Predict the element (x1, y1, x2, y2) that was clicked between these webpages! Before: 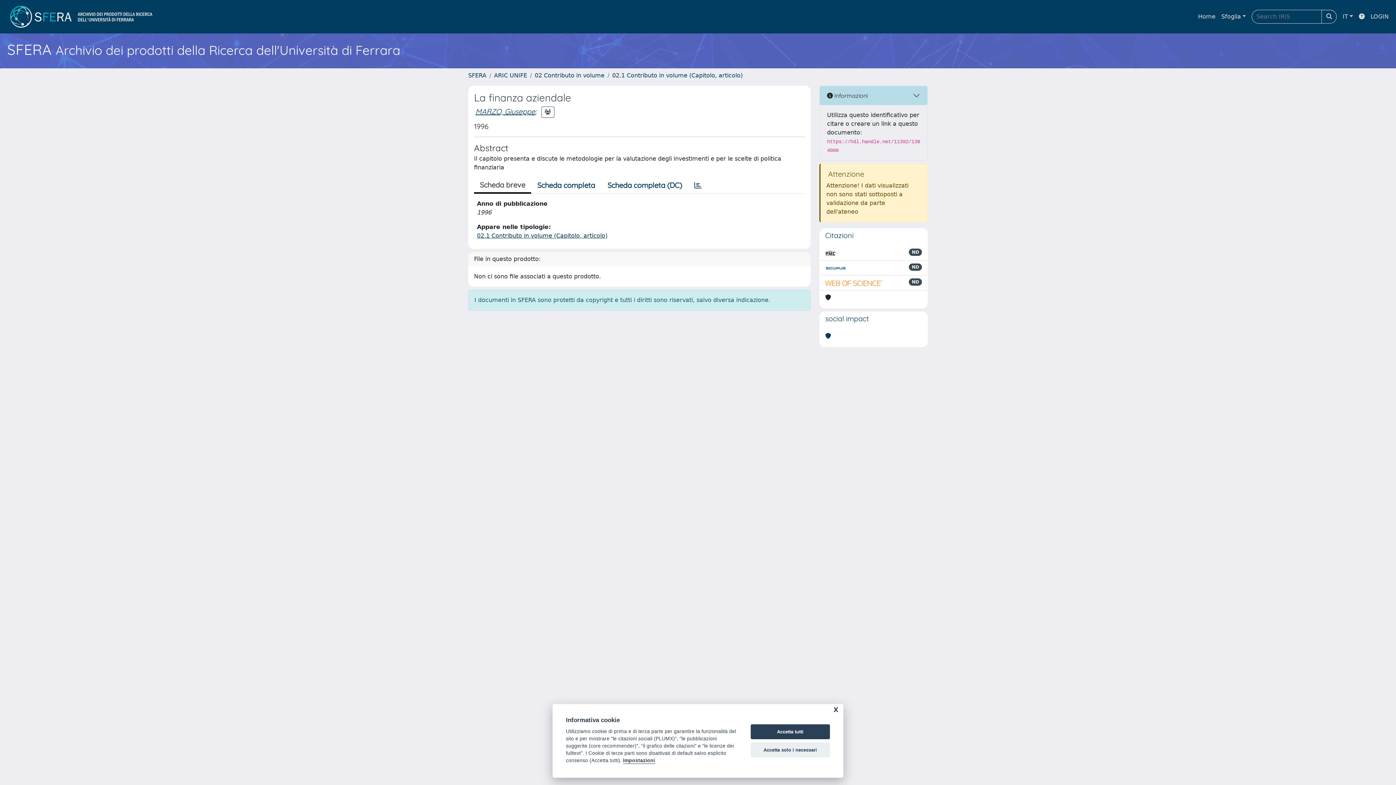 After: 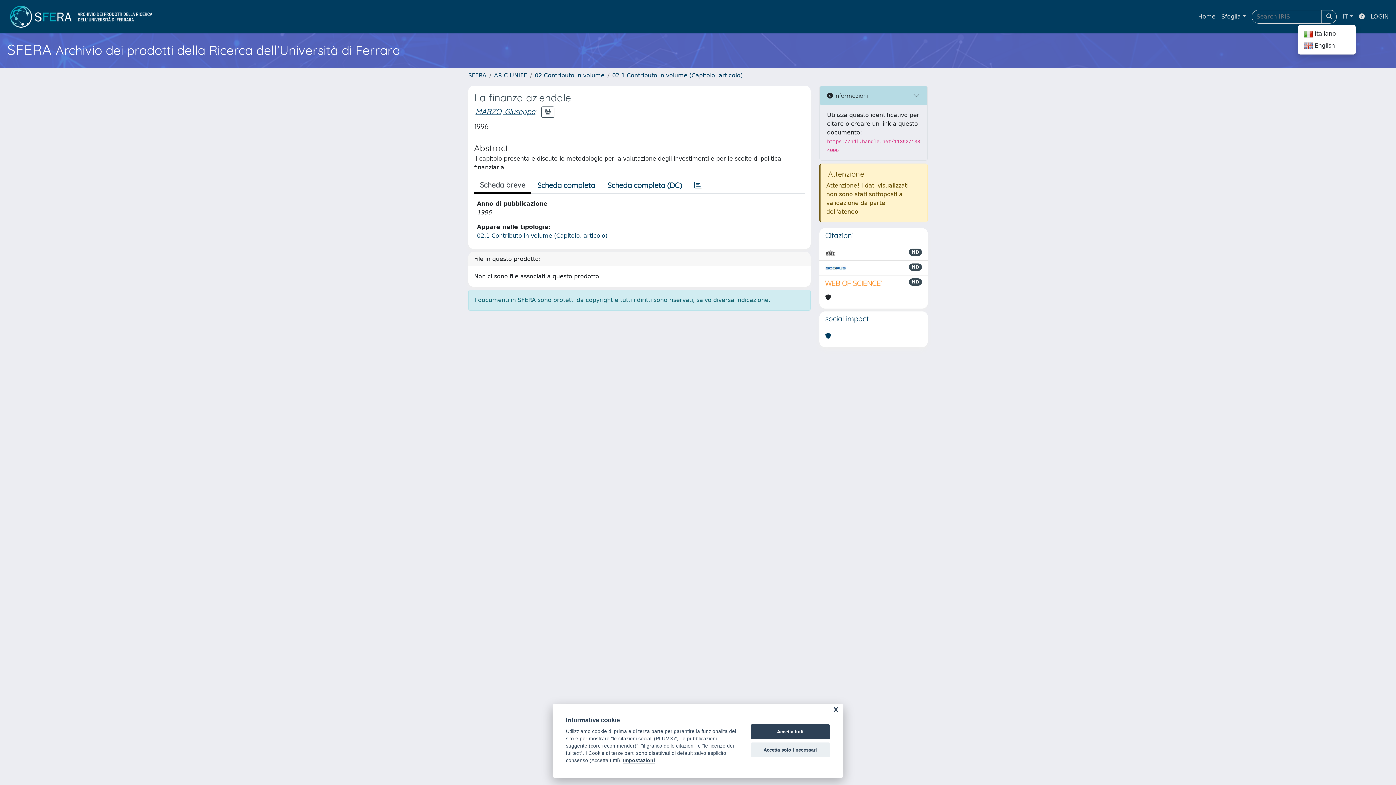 Action: bbox: (1340, 9, 1356, 24) label: IT